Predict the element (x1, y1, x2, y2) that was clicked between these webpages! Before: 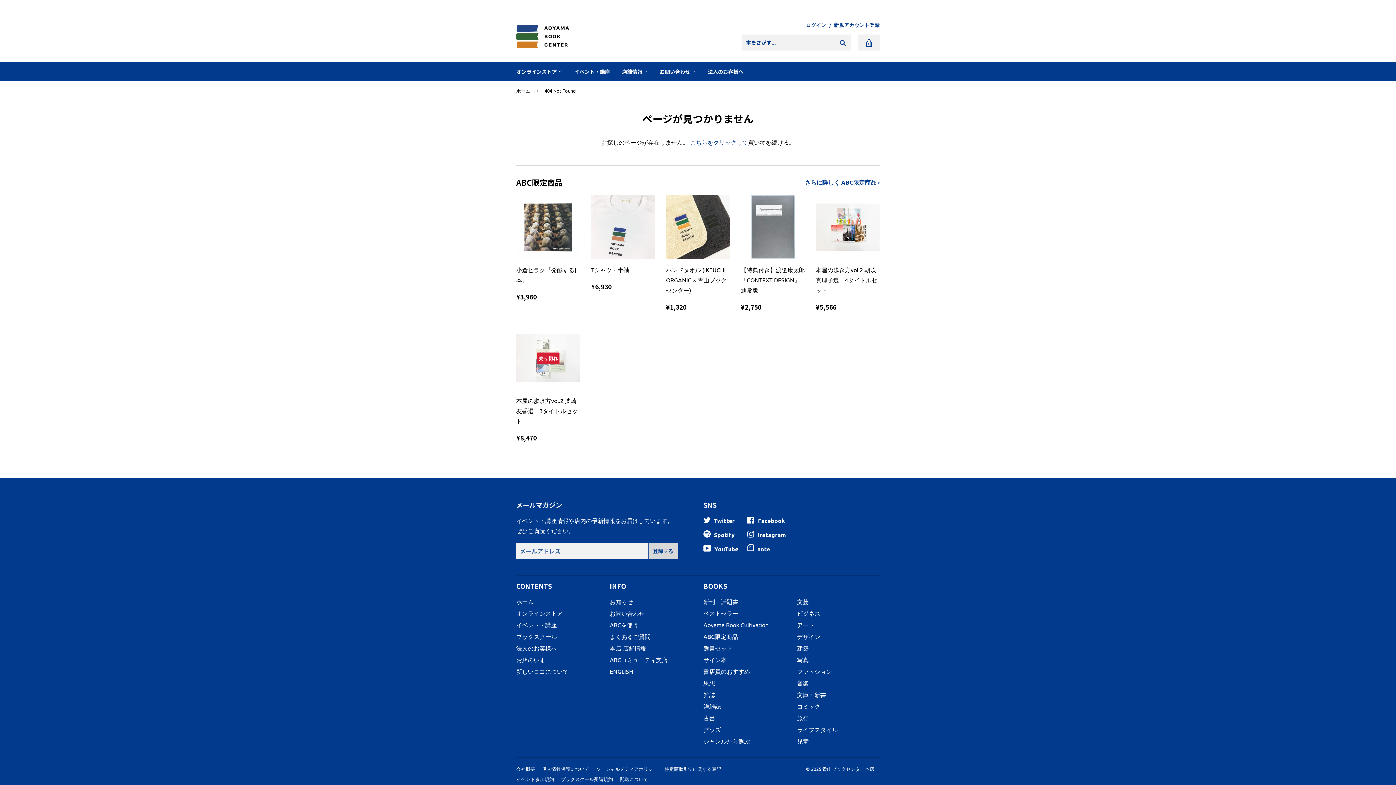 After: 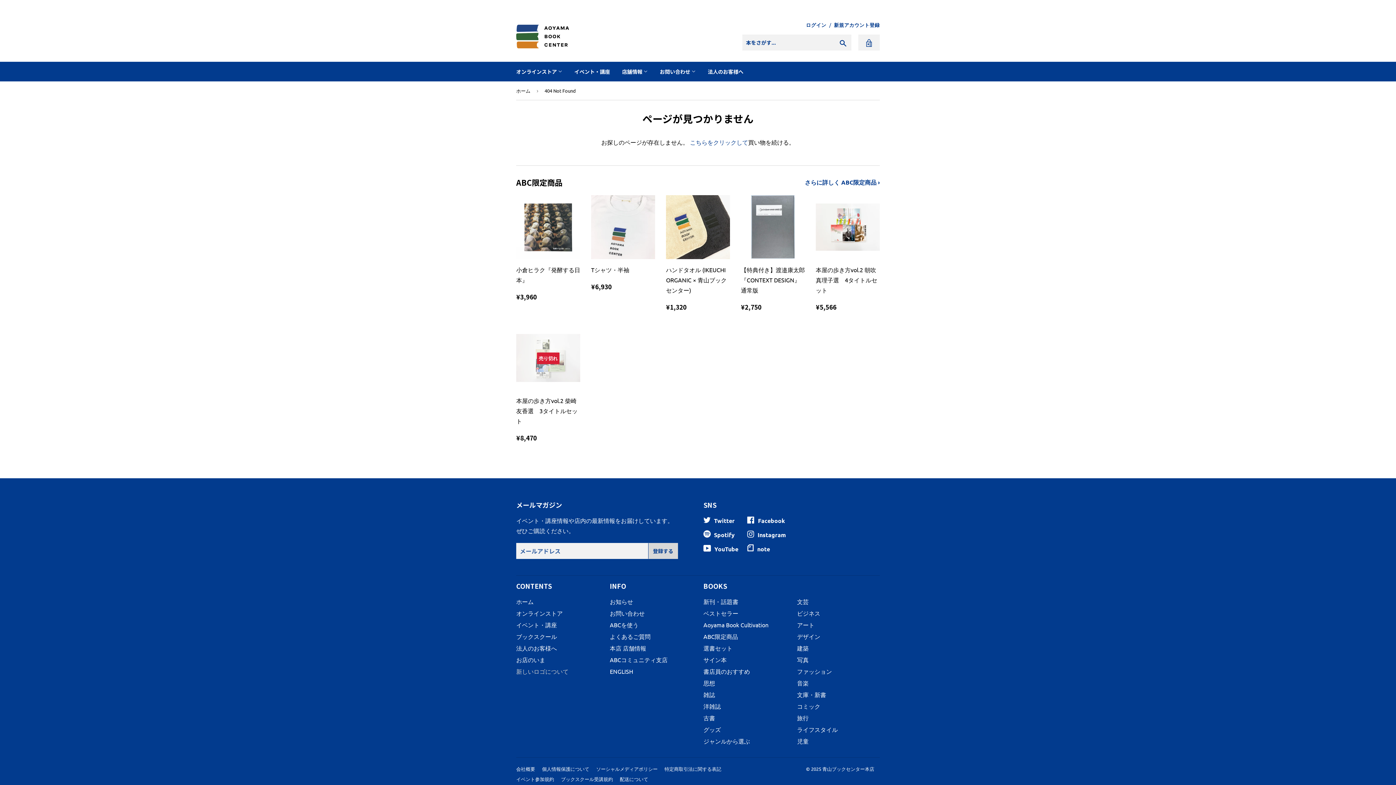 Action: bbox: (516, 668, 568, 675) label: 新しいロゴについて